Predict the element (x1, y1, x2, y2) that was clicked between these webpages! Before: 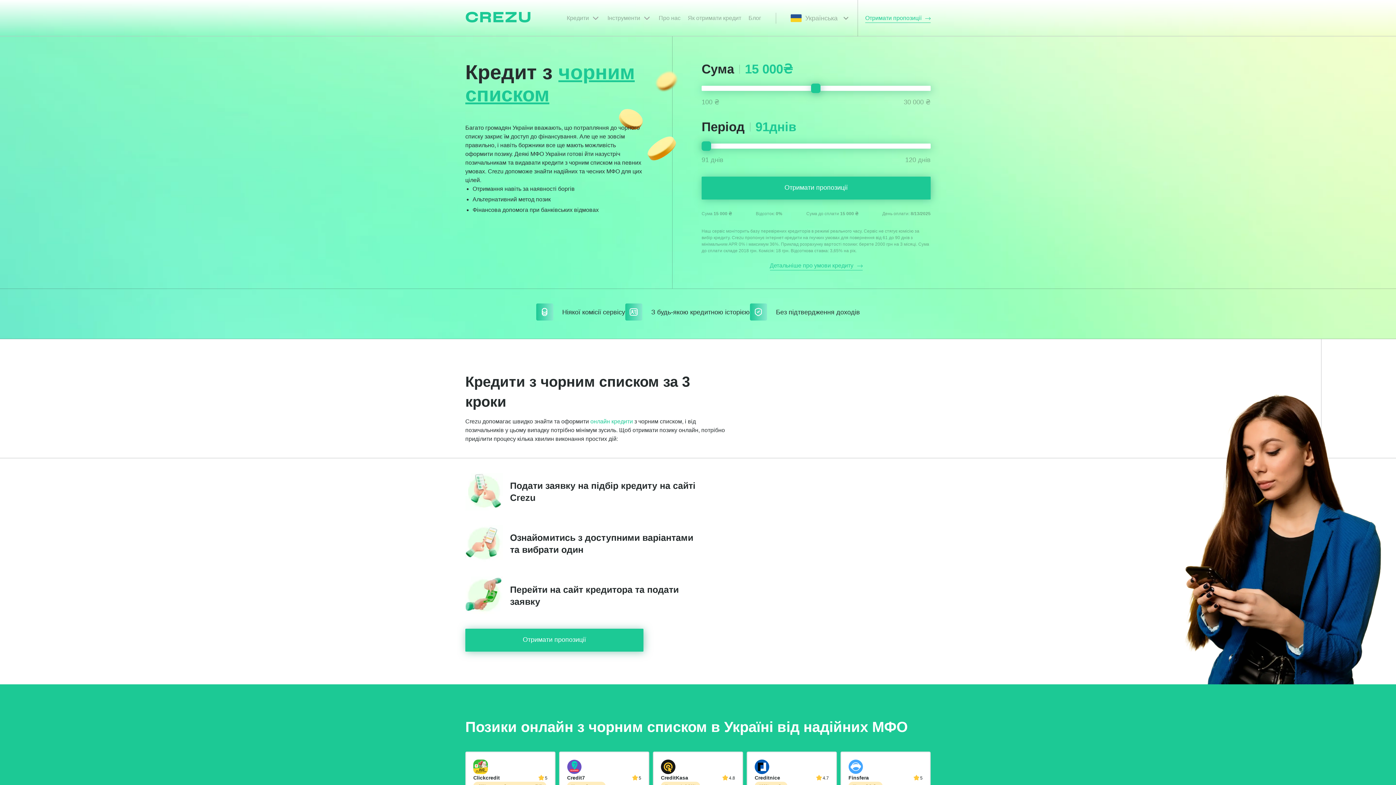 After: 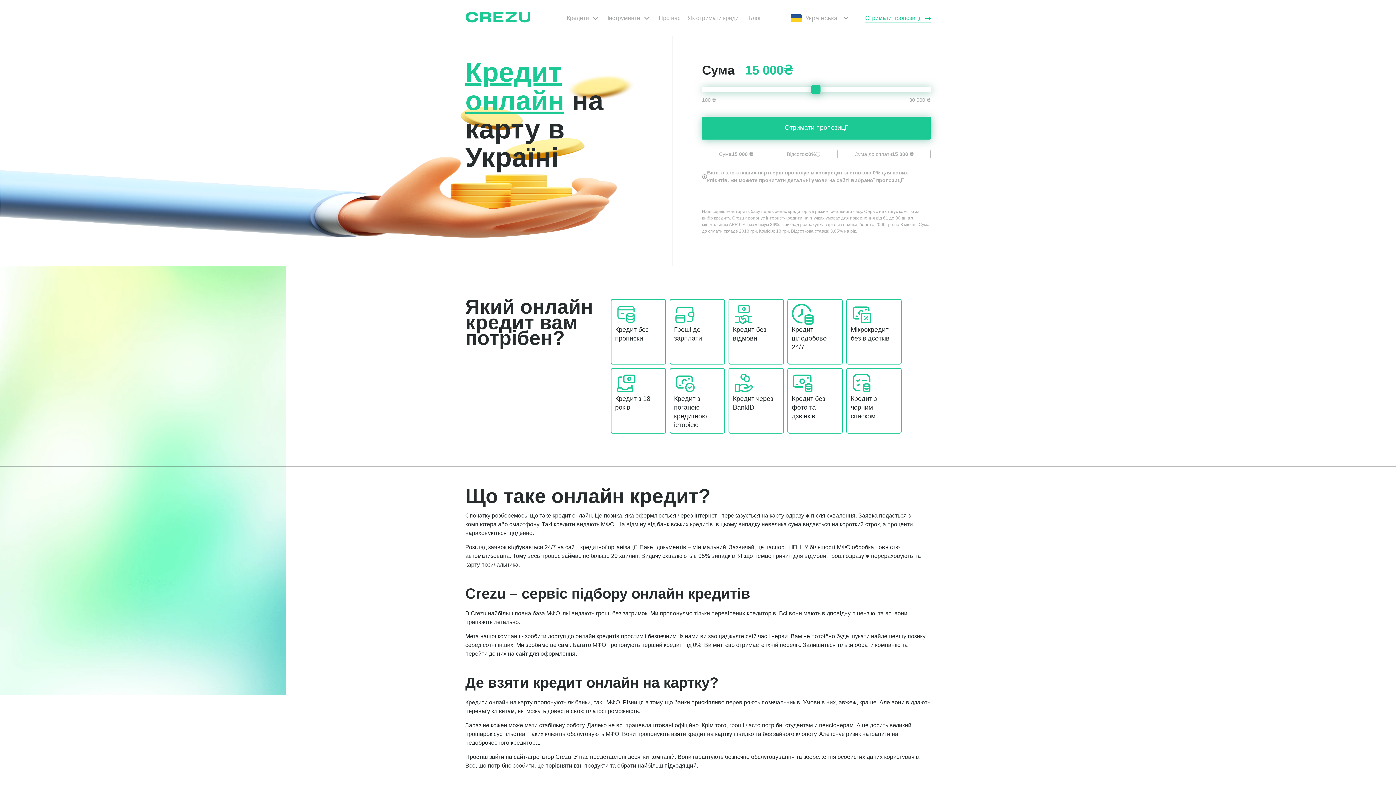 Action: bbox: (590, 418, 633, 424) label: онлайн кредити